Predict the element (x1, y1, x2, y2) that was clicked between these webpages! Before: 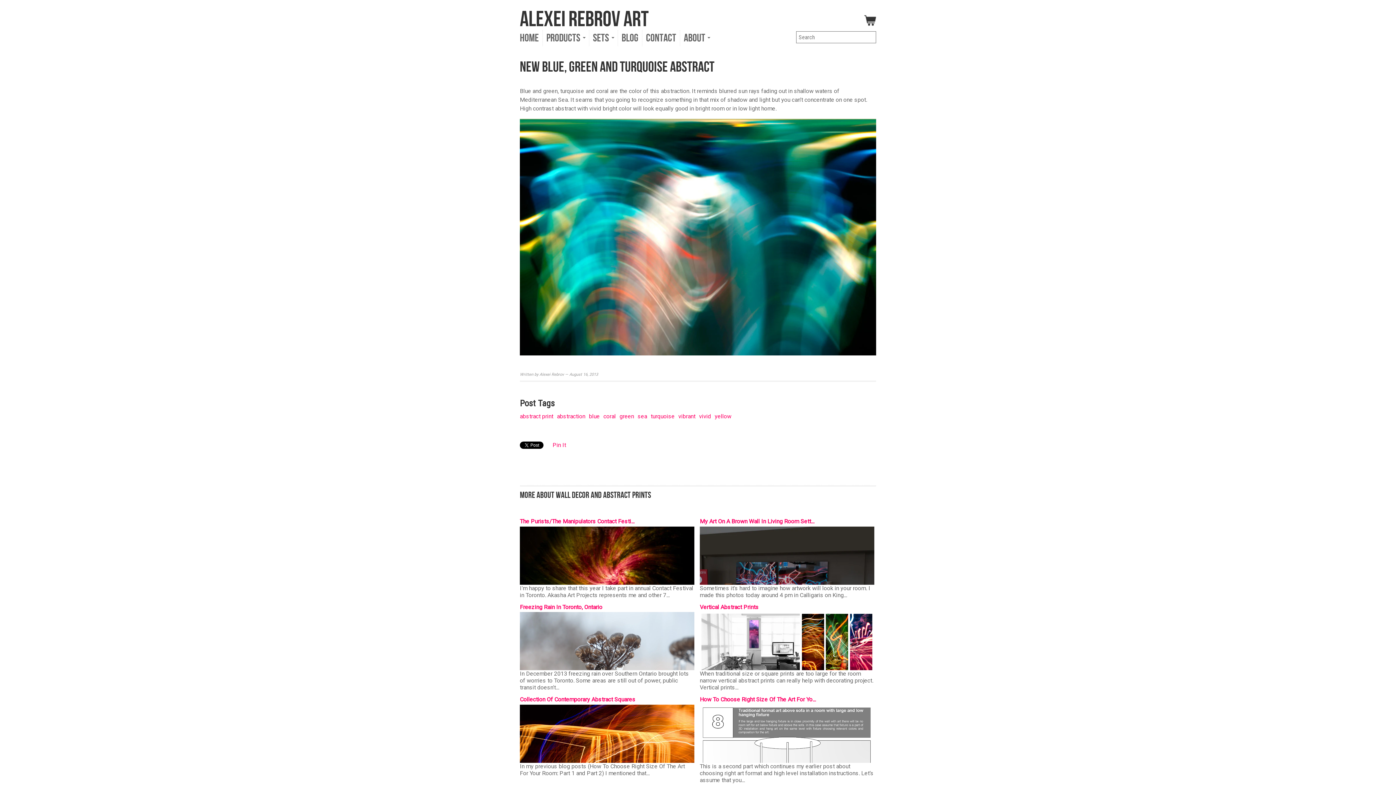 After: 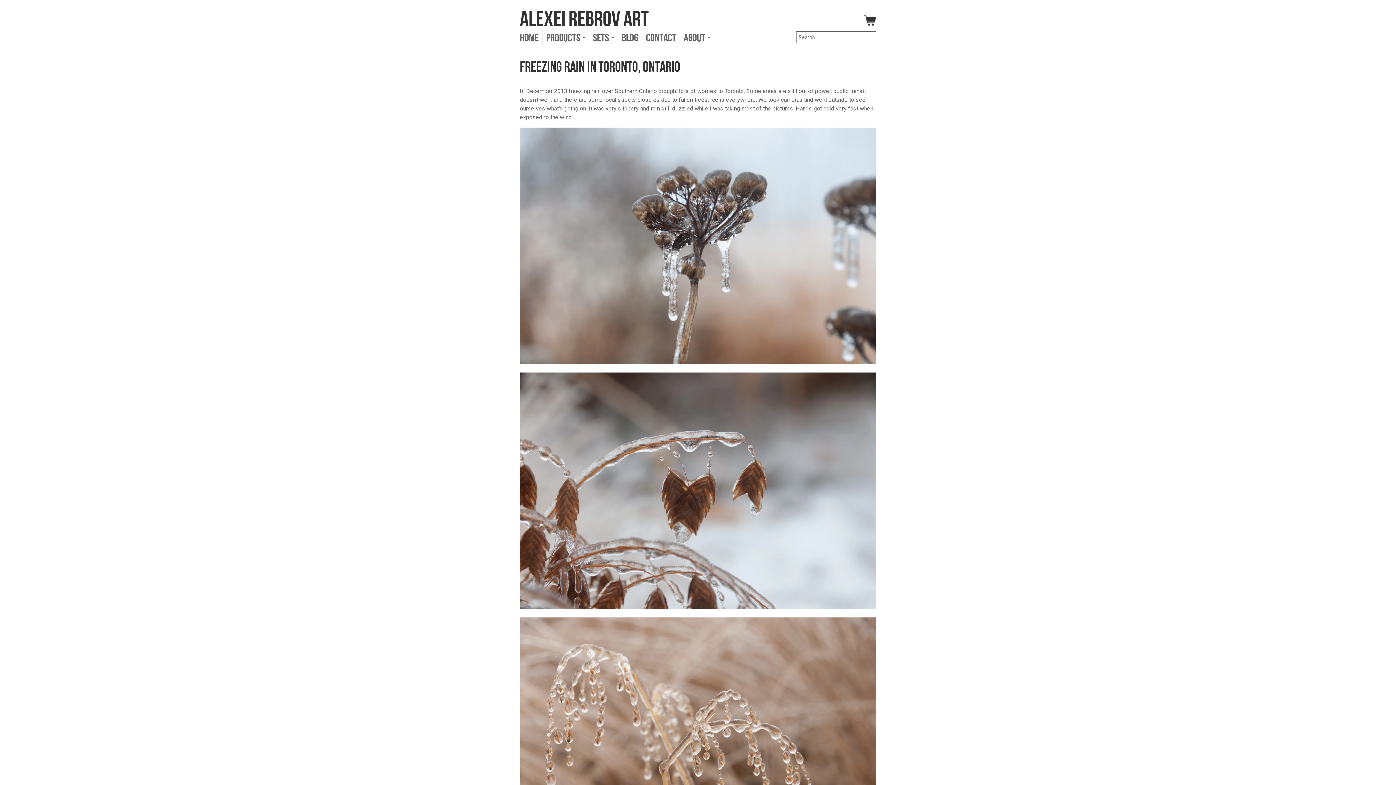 Action: bbox: (520, 612, 694, 670)